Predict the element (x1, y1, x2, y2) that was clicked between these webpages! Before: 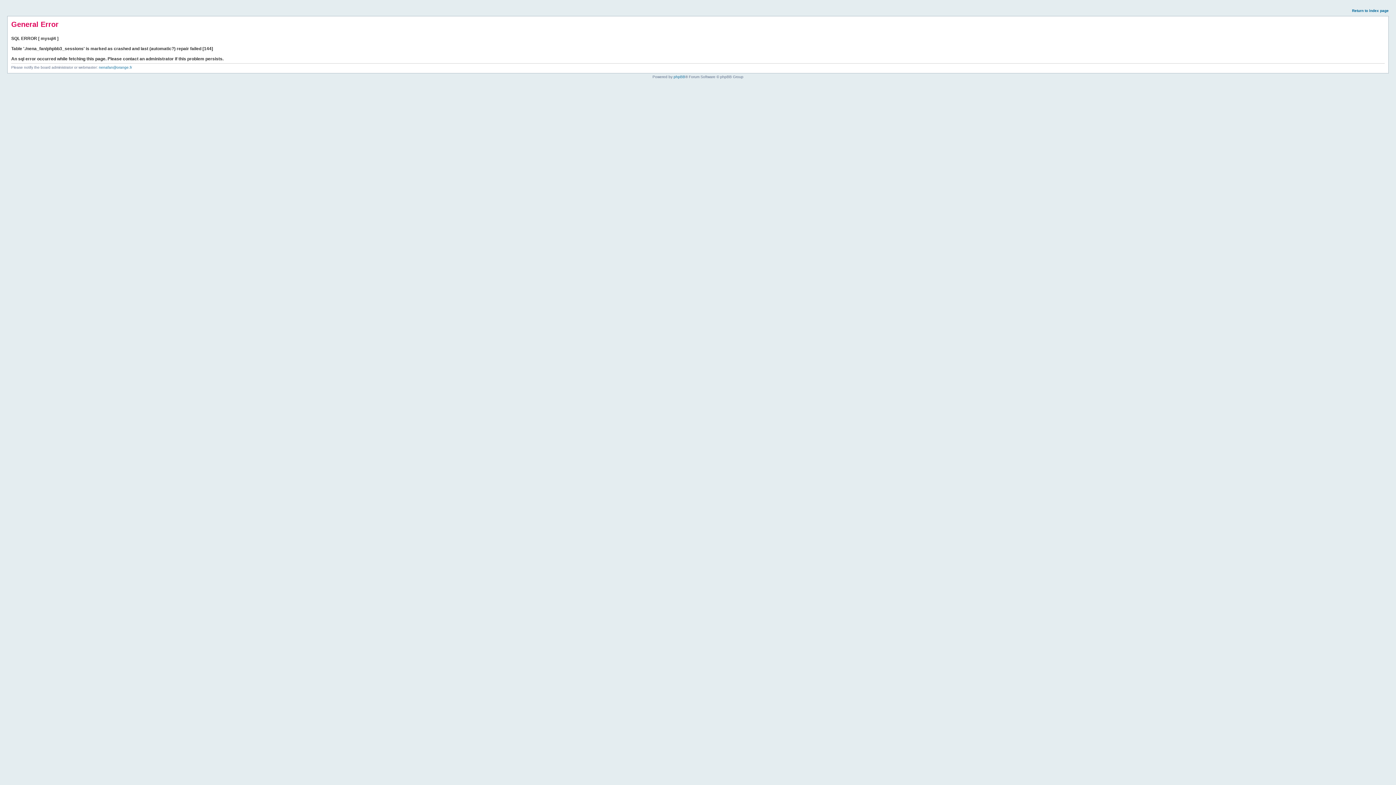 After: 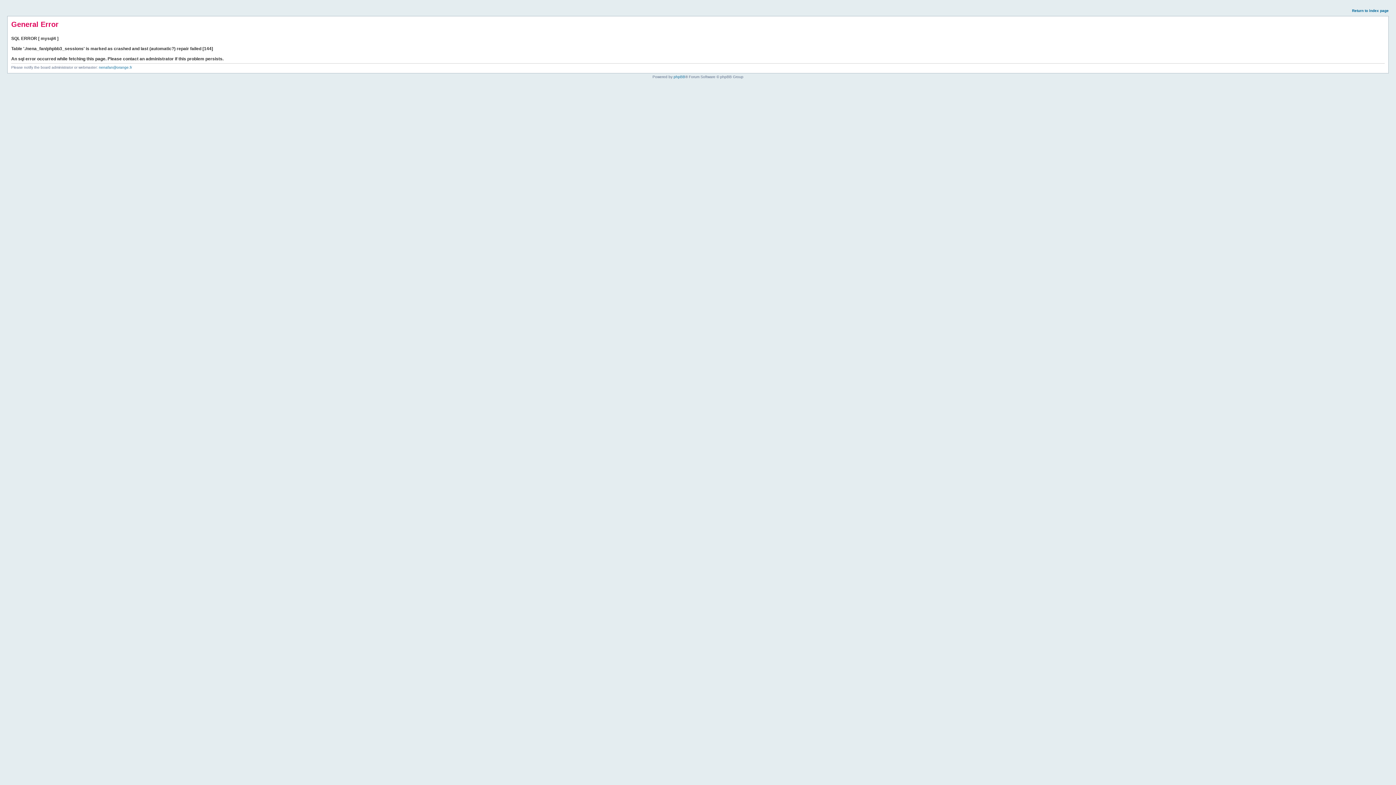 Action: label: Return to index page bbox: (1352, 8, 1389, 12)